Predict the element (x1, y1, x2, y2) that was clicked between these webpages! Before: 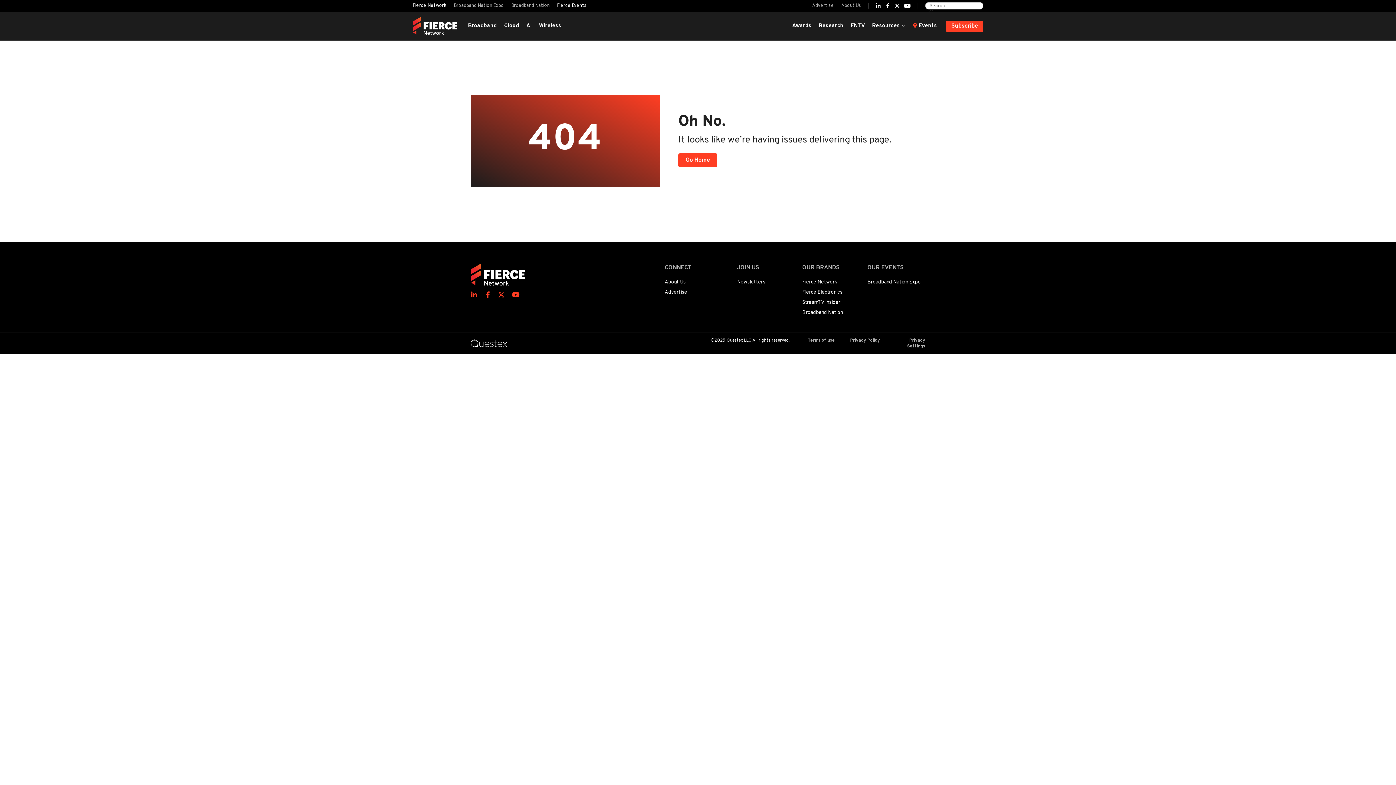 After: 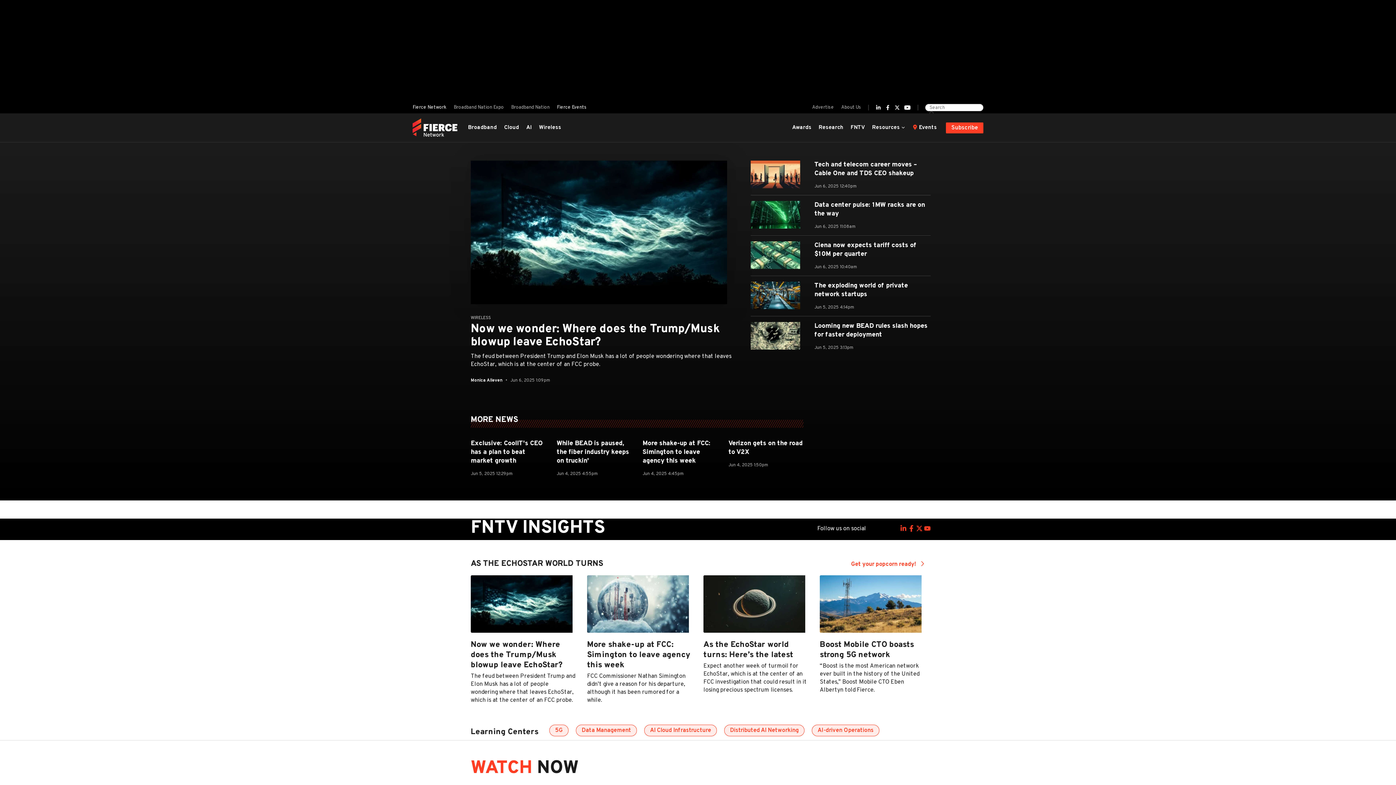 Action: label: Fierce Network bbox: (802, 277, 860, 287)